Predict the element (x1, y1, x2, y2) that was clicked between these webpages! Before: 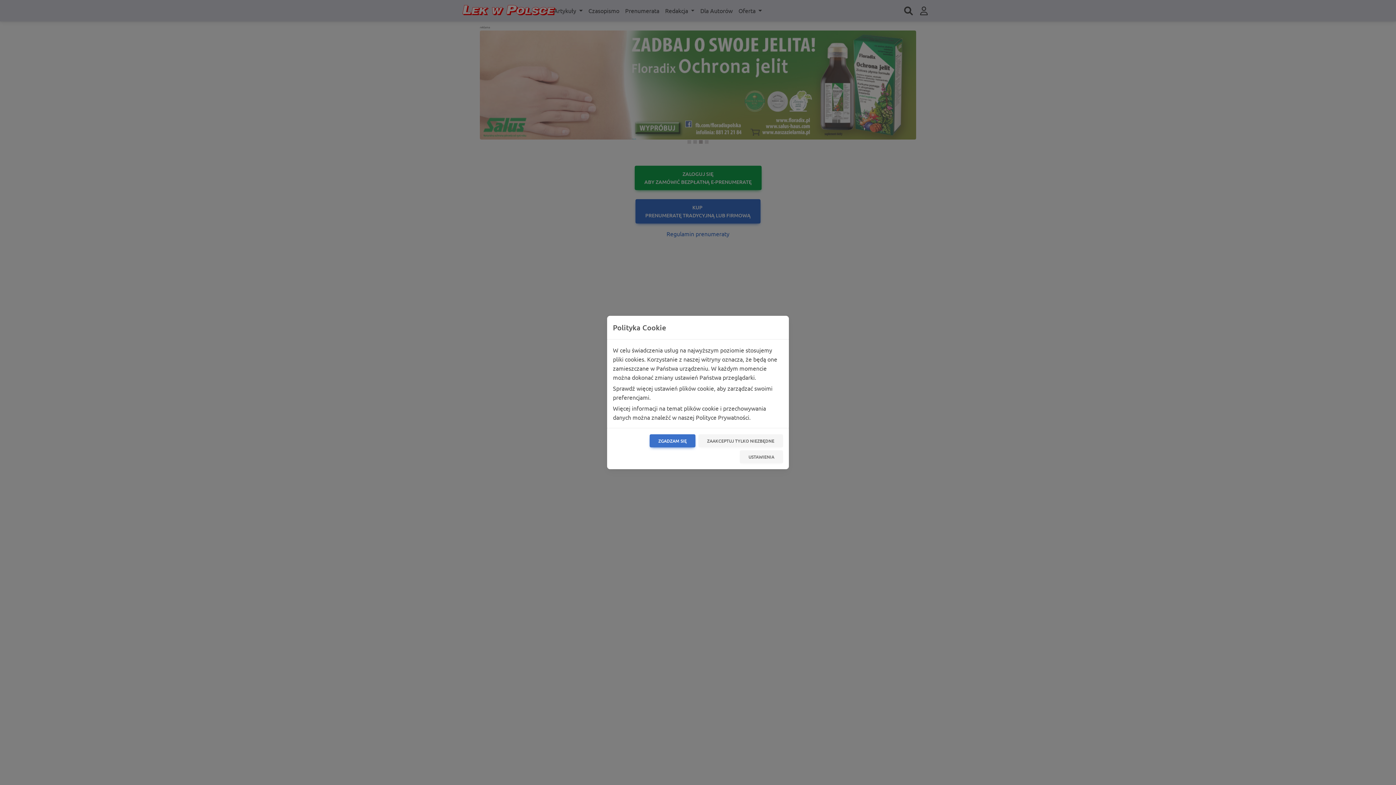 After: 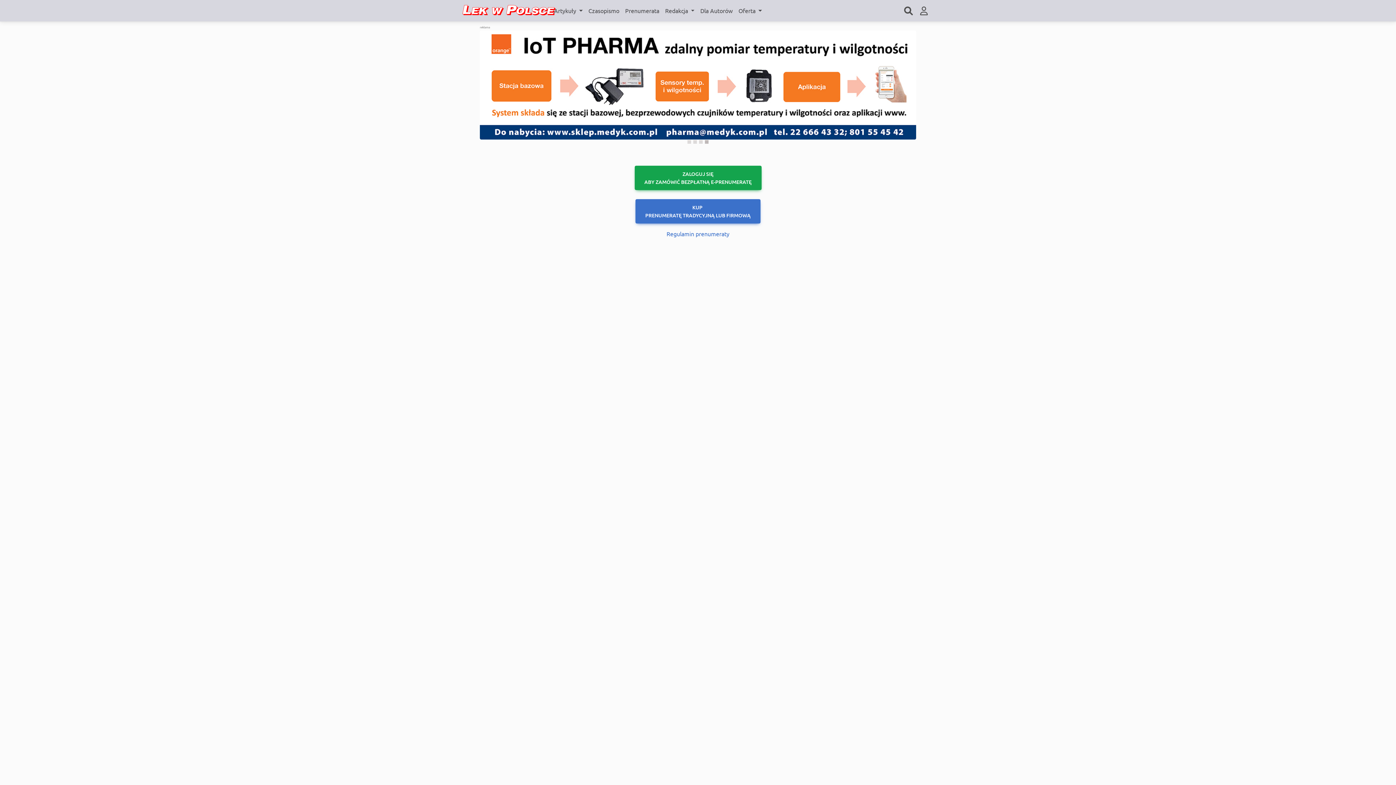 Action: bbox: (649, 434, 695, 447) label: ZGADZAM SIĘ